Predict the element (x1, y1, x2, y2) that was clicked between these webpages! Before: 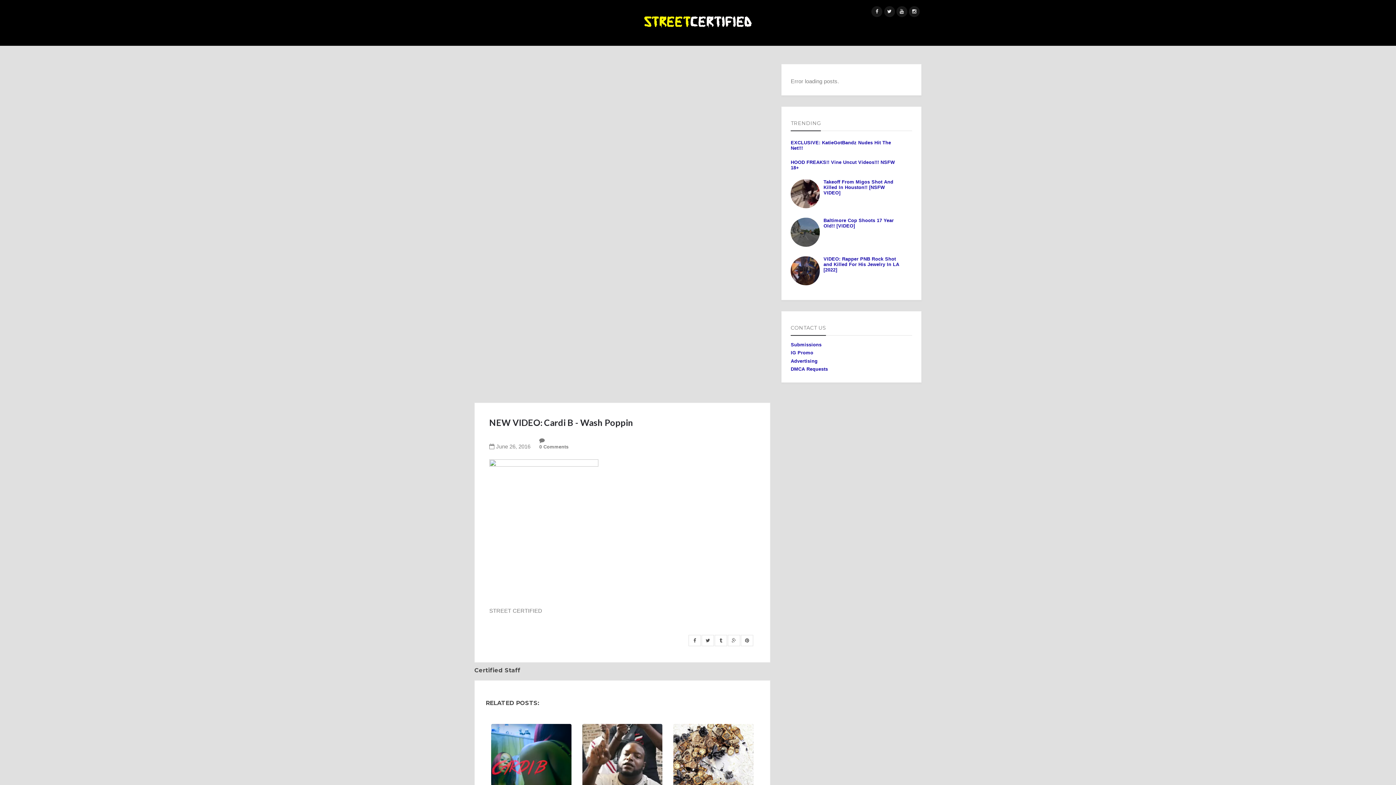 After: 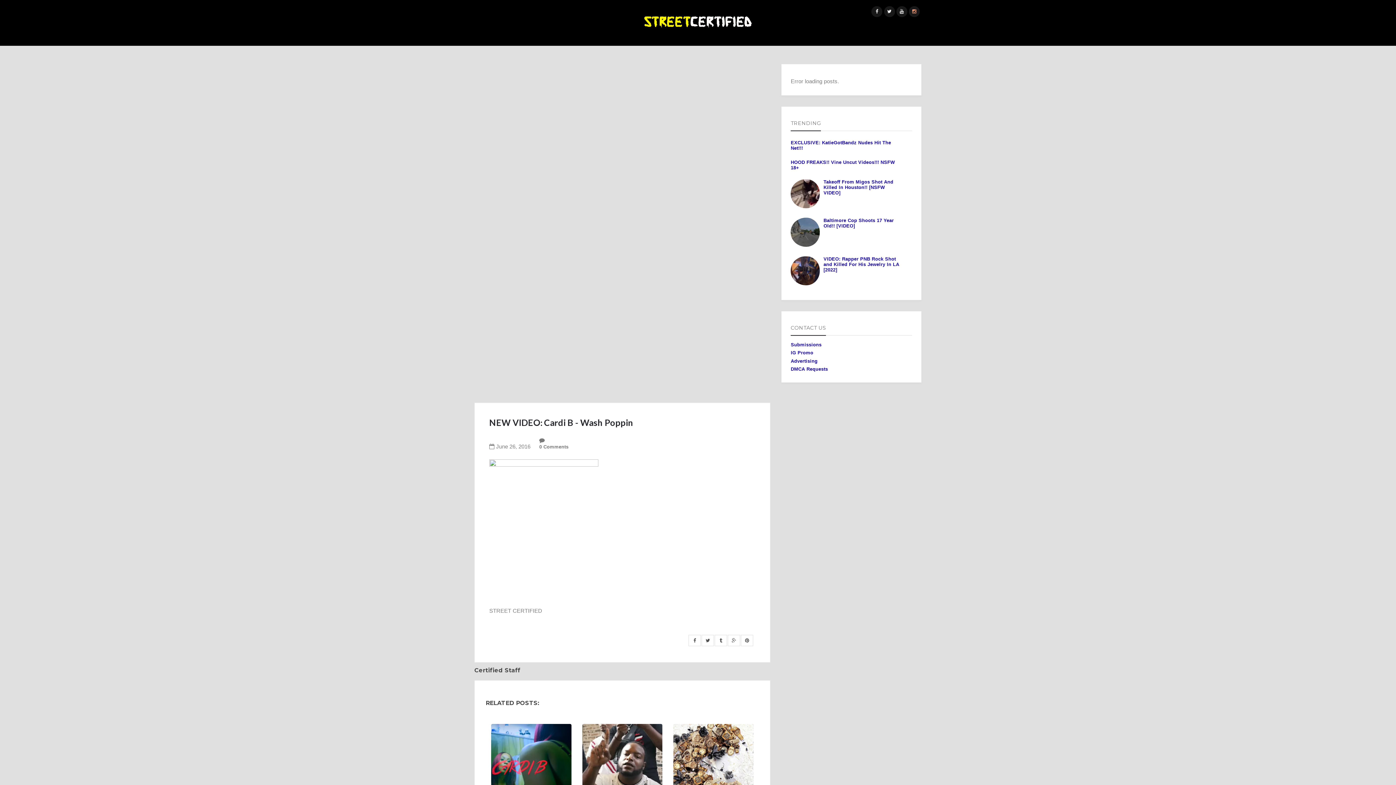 Action: bbox: (909, 6, 920, 17)